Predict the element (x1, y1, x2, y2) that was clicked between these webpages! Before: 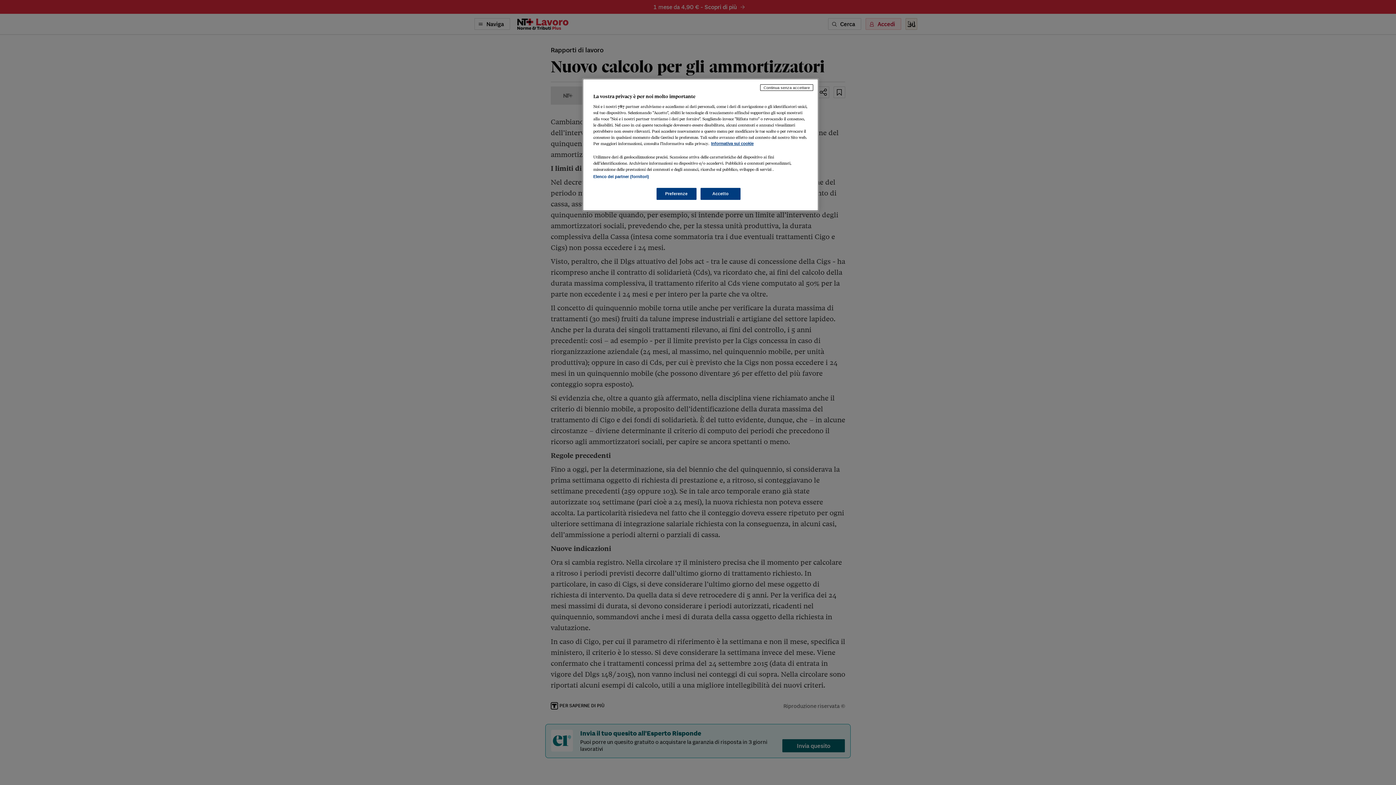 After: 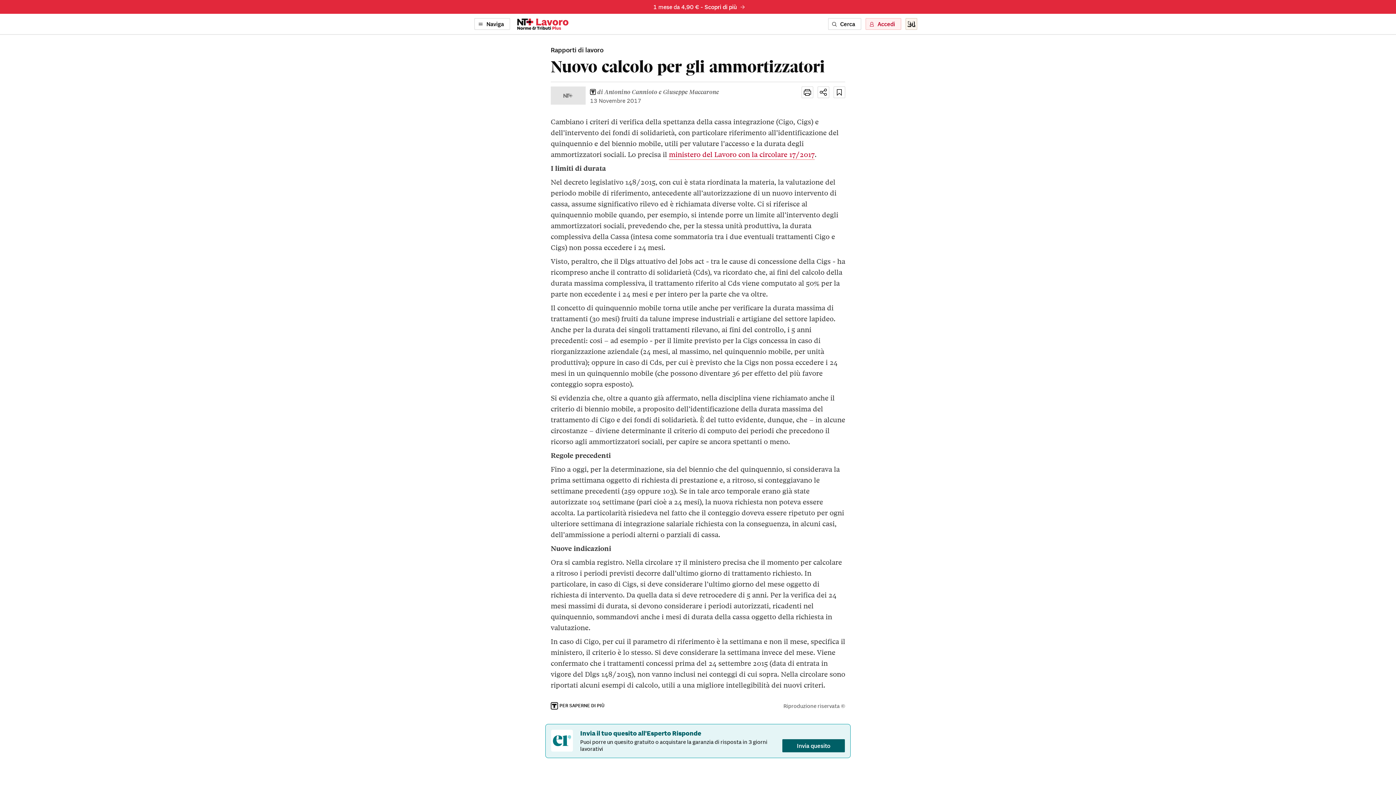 Action: label: Continua senza accettare bbox: (760, 84, 813, 90)